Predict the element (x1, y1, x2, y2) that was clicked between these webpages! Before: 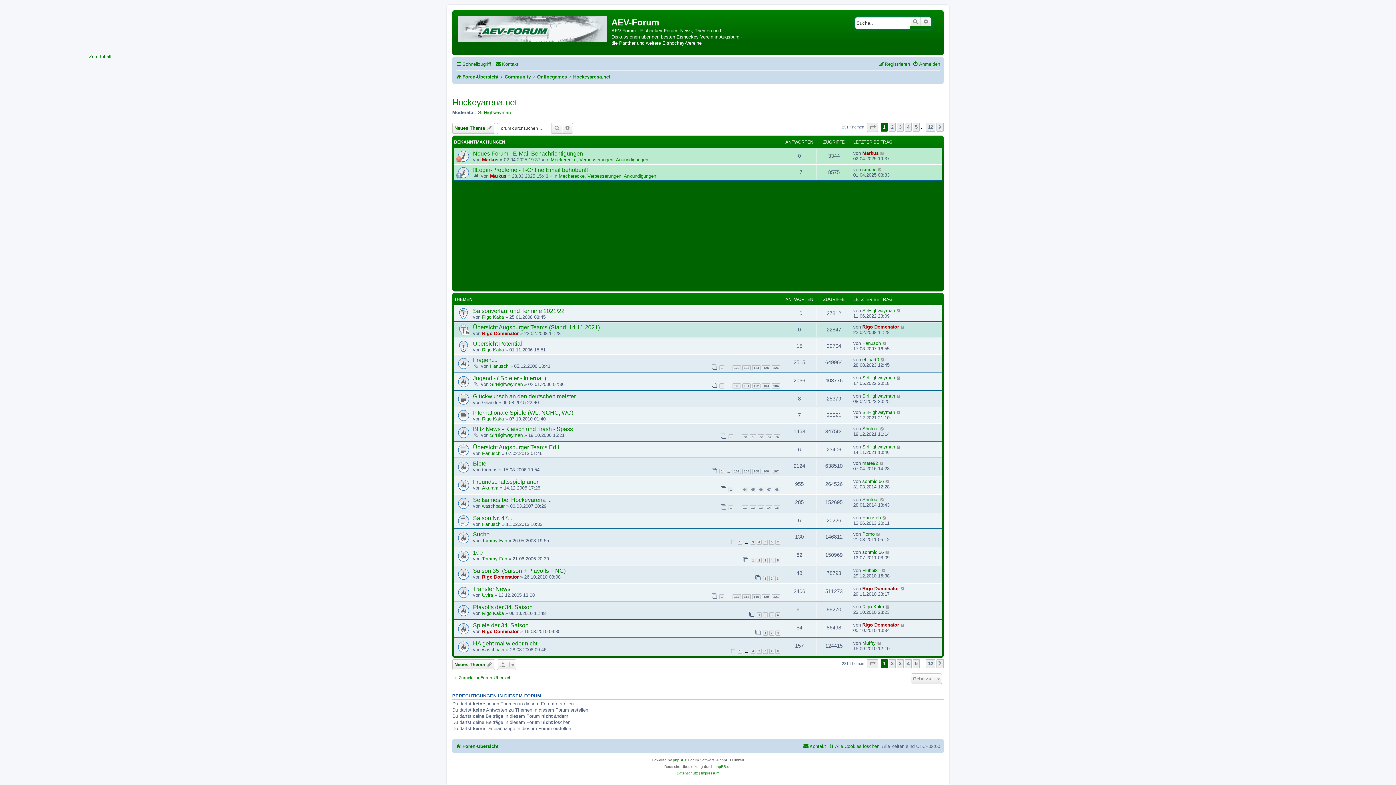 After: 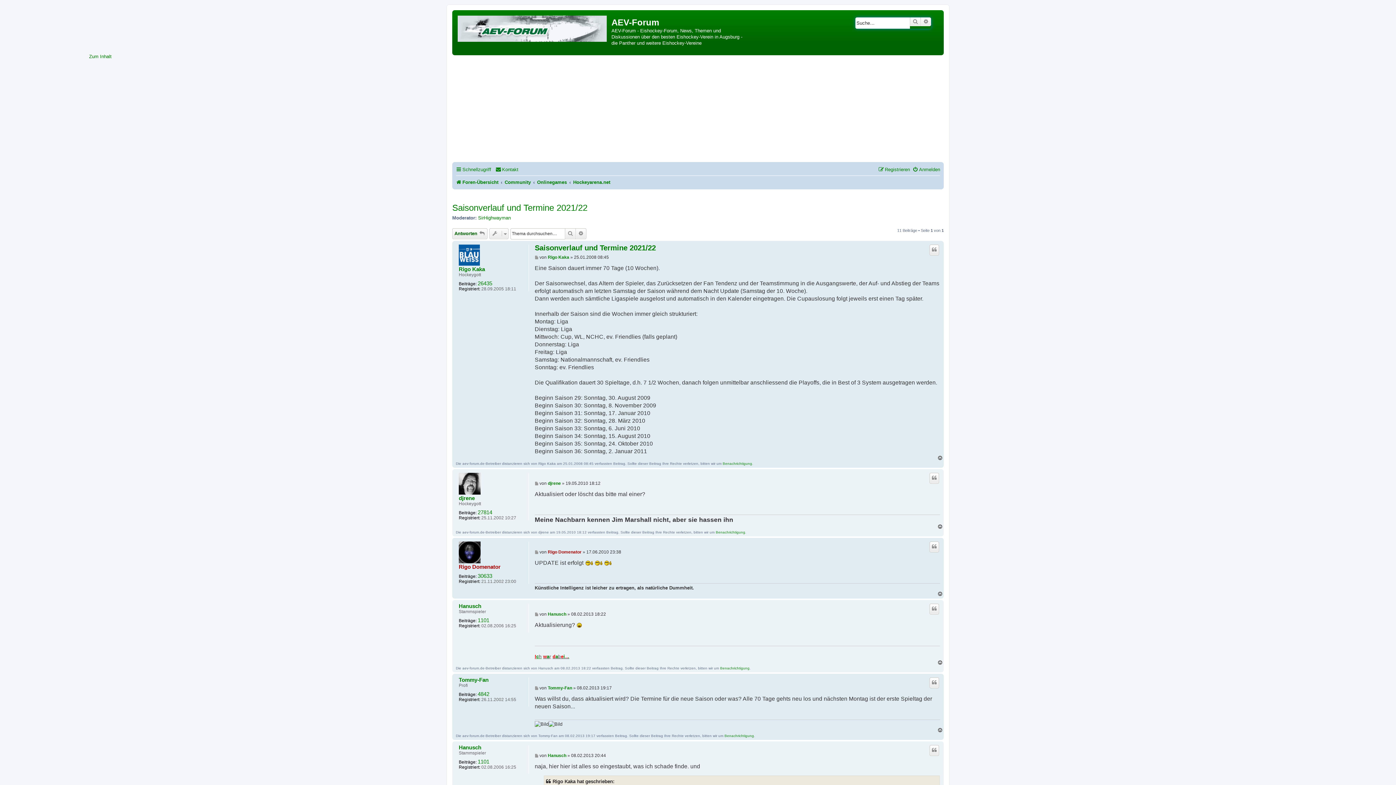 Action: label: Saisonverlauf und Termine 2021/22 bbox: (473, 307, 780, 314)